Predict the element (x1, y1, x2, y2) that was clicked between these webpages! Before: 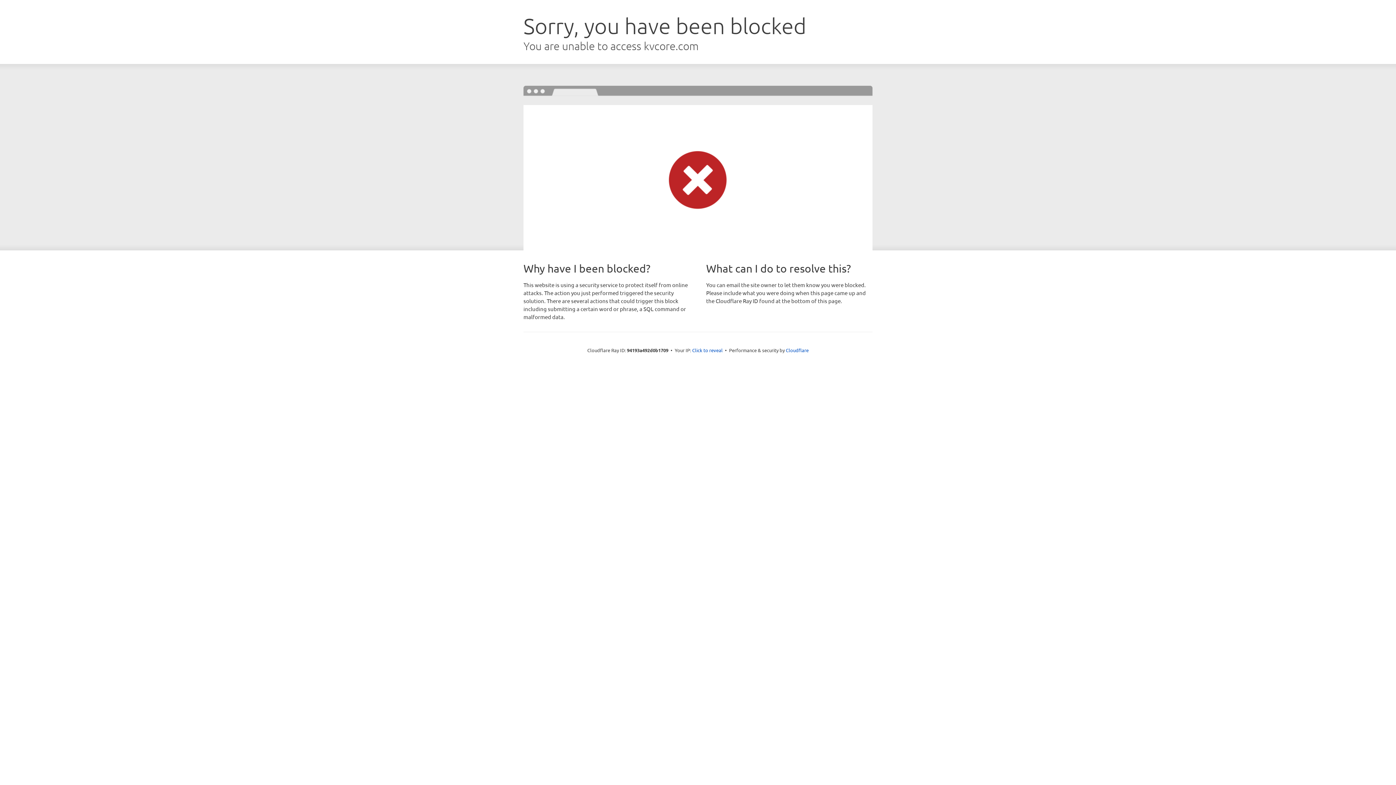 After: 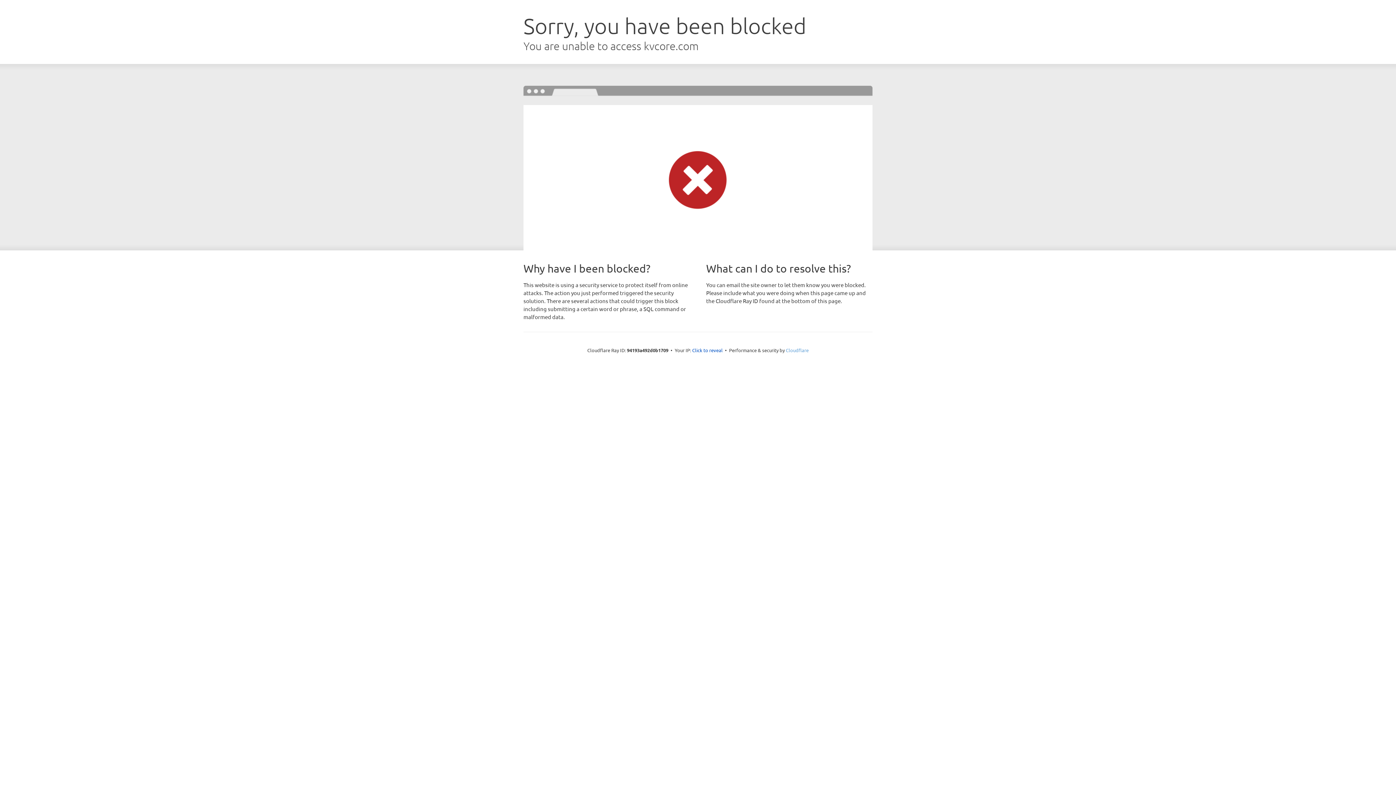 Action: label: Cloudflare bbox: (786, 347, 808, 353)